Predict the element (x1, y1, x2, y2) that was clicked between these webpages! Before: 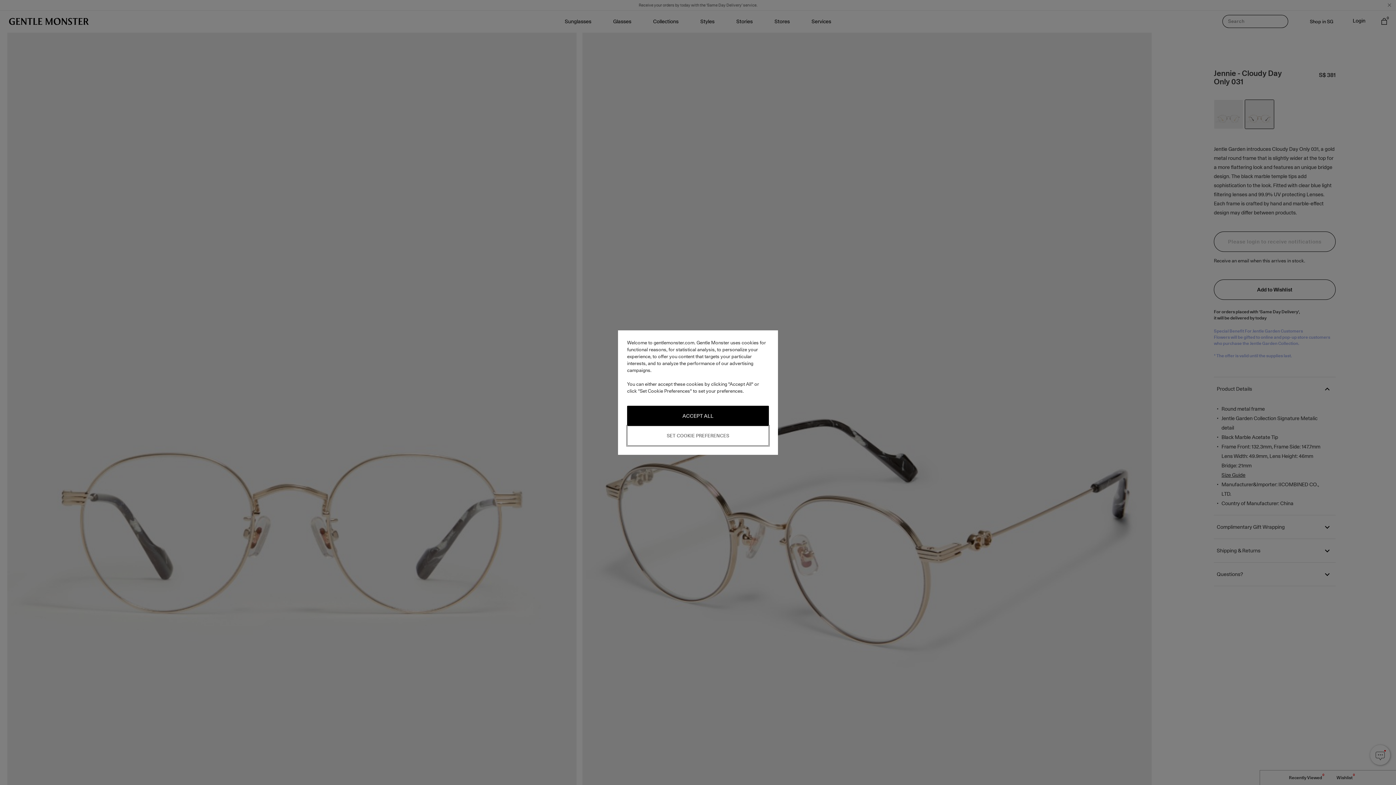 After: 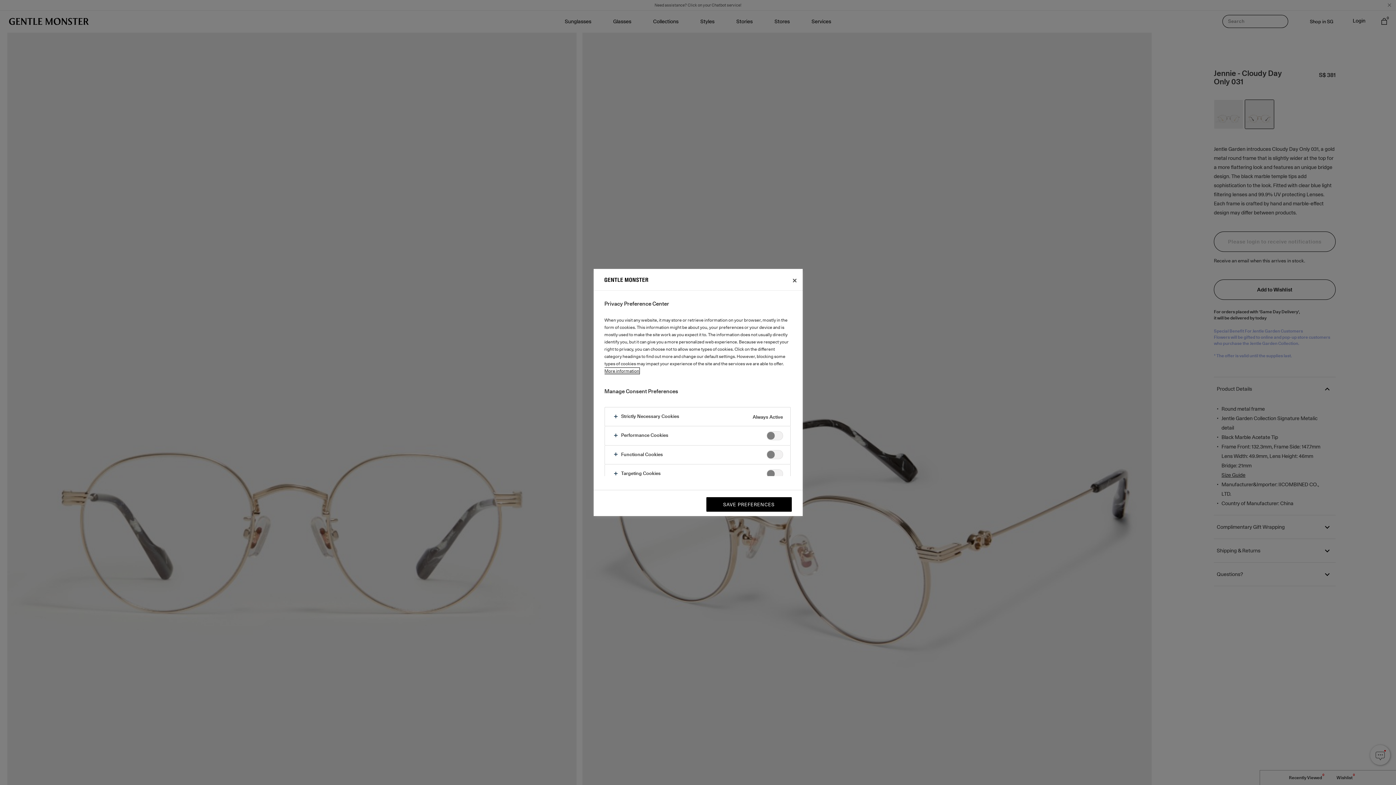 Action: bbox: (627, 426, 769, 446) label: SET COOKIE PREFERENCES